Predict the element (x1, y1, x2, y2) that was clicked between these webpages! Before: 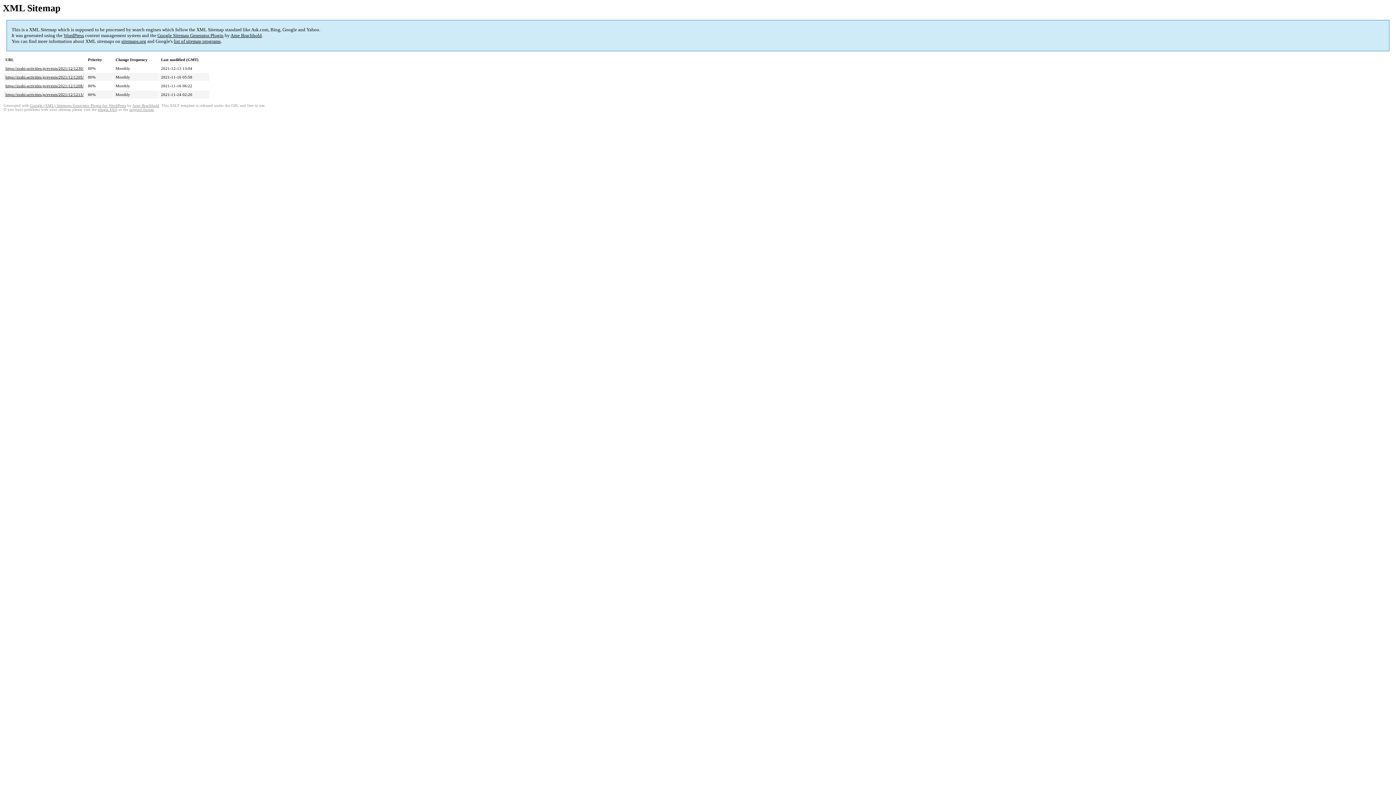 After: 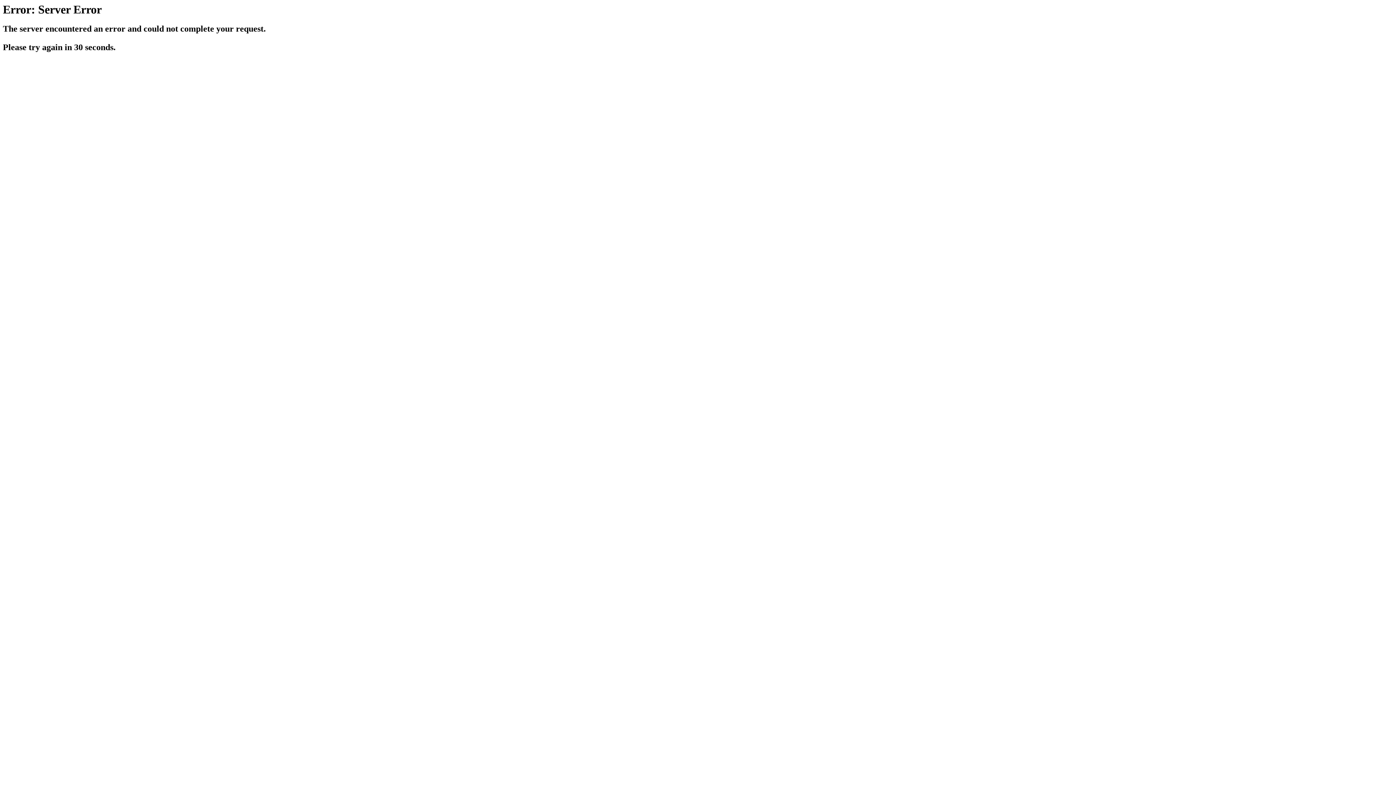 Action: label: list of sitemap programs bbox: (173, 38, 220, 44)